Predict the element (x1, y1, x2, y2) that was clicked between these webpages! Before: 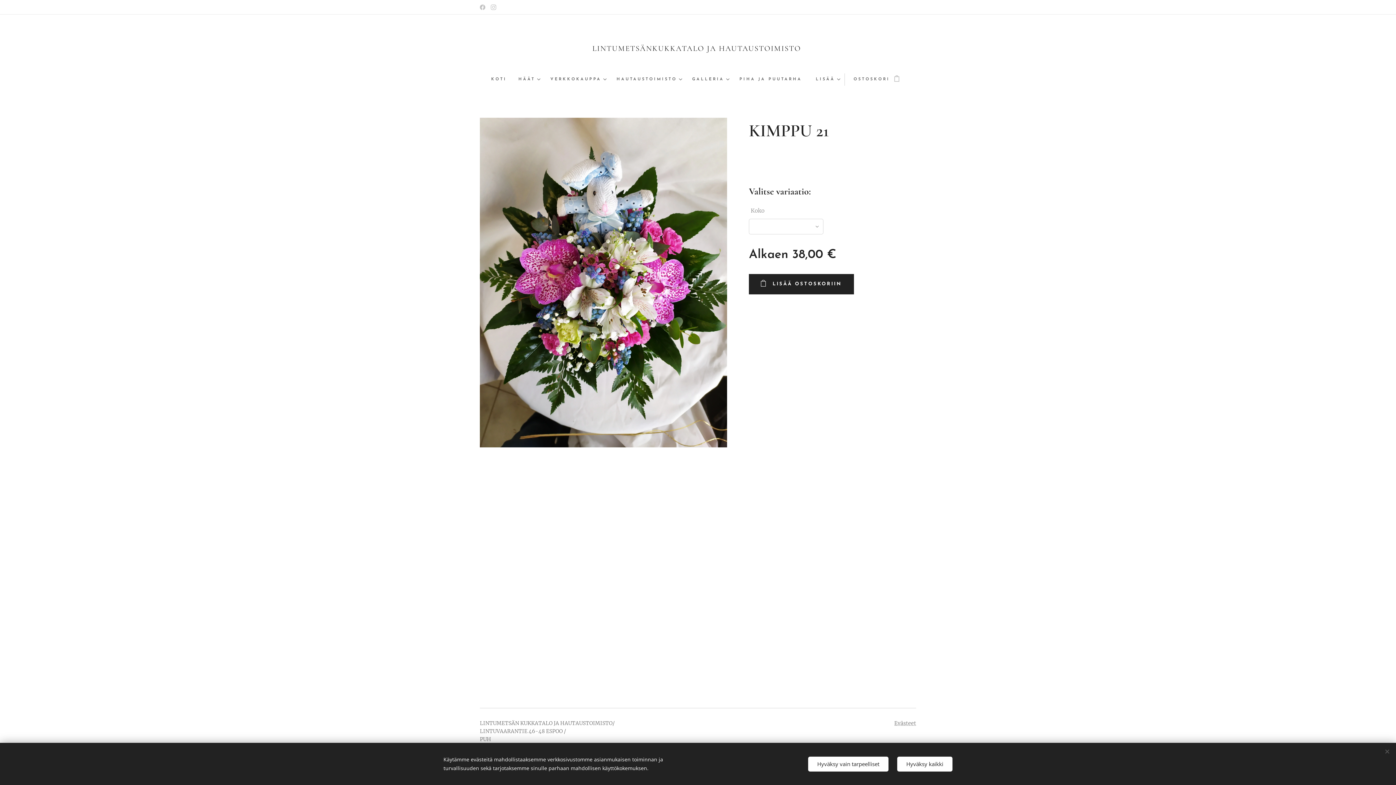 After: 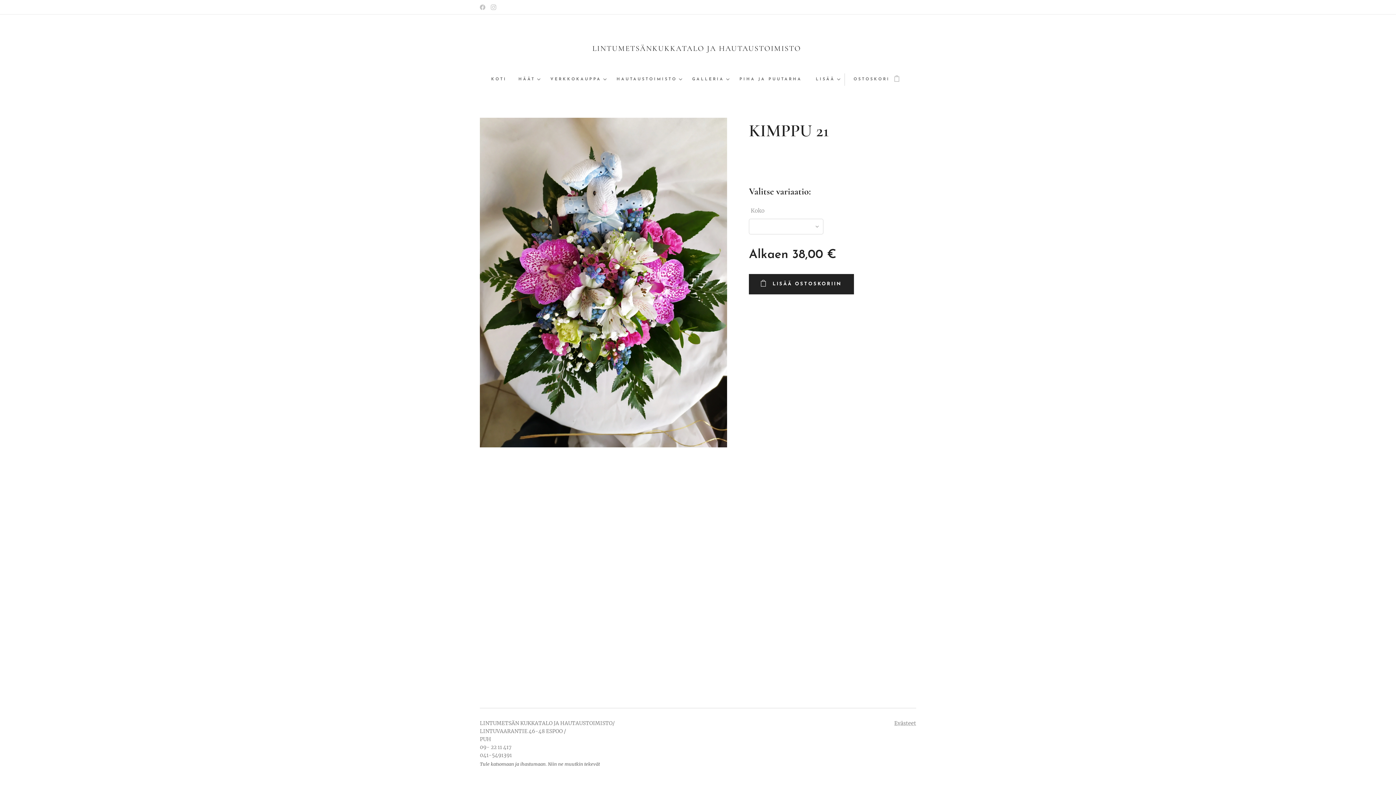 Action: bbox: (808, 756, 888, 771) label: Hyväksy vain tarpeelliset